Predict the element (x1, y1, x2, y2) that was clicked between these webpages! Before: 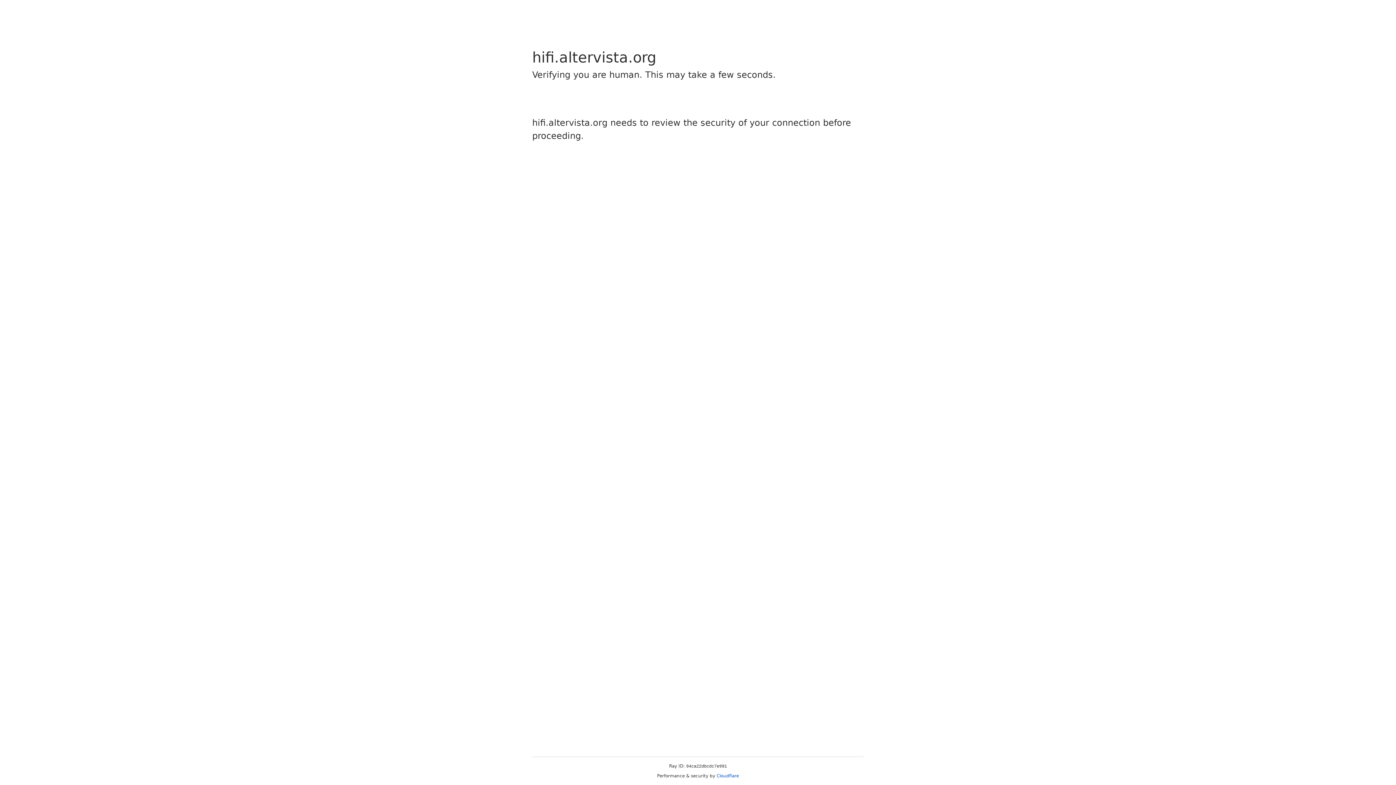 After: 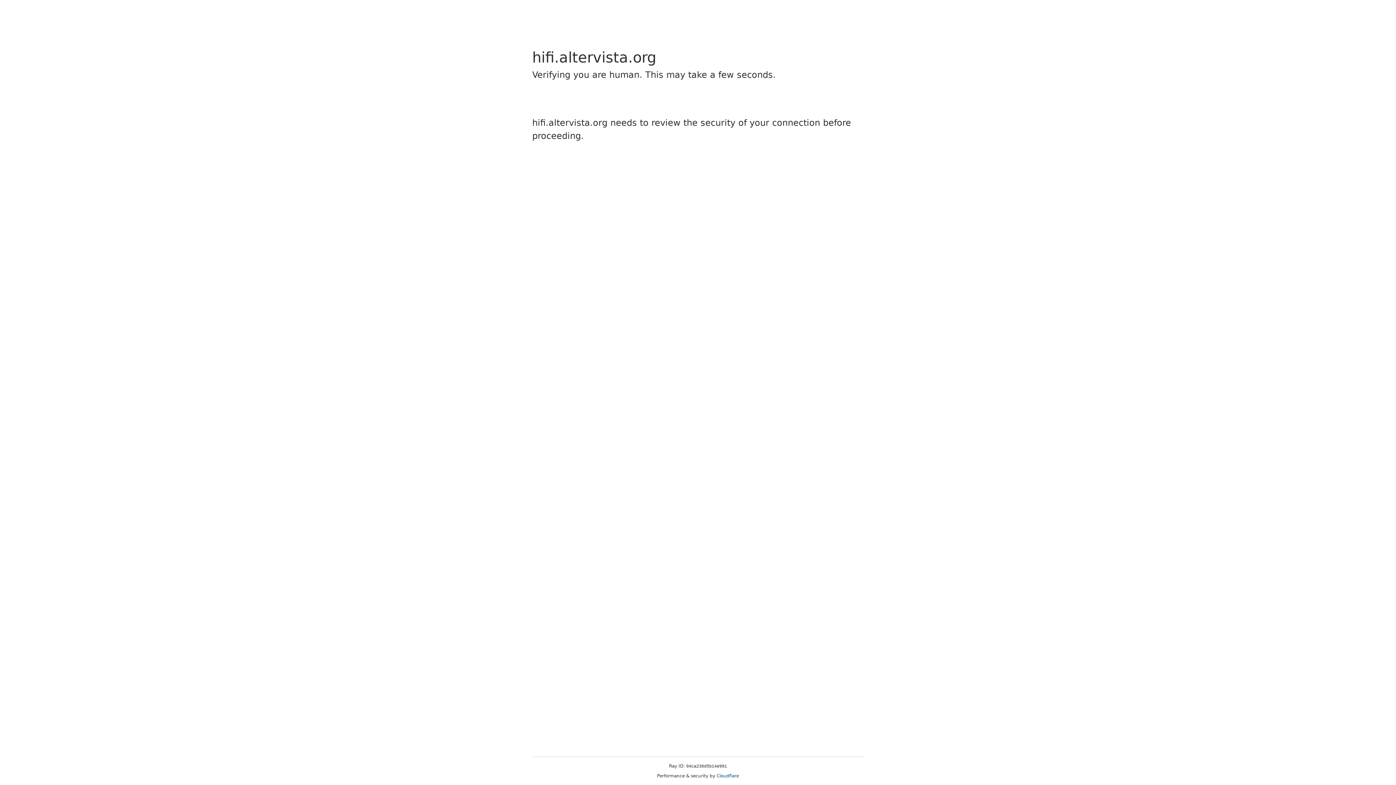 Action: label: Cloudflare bbox: (716, 773, 739, 778)